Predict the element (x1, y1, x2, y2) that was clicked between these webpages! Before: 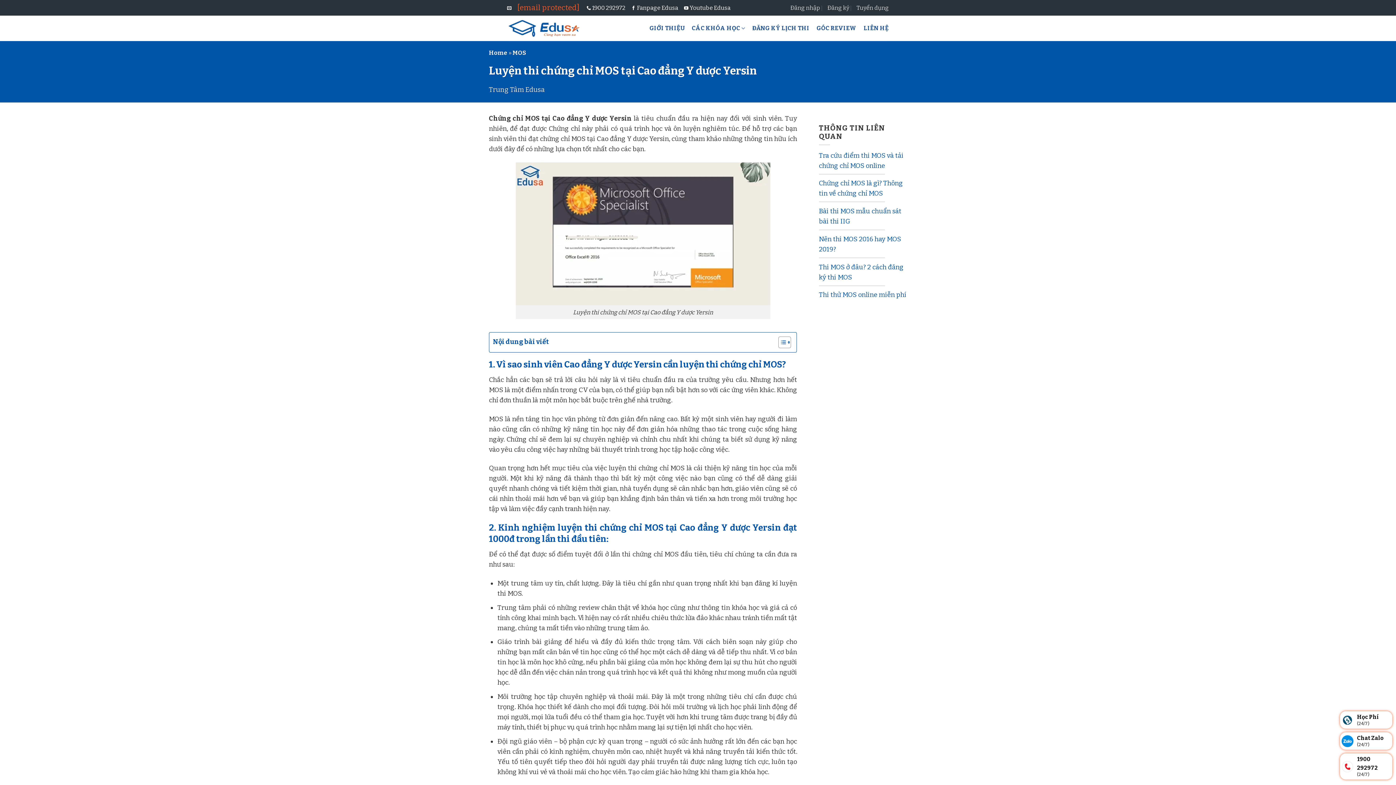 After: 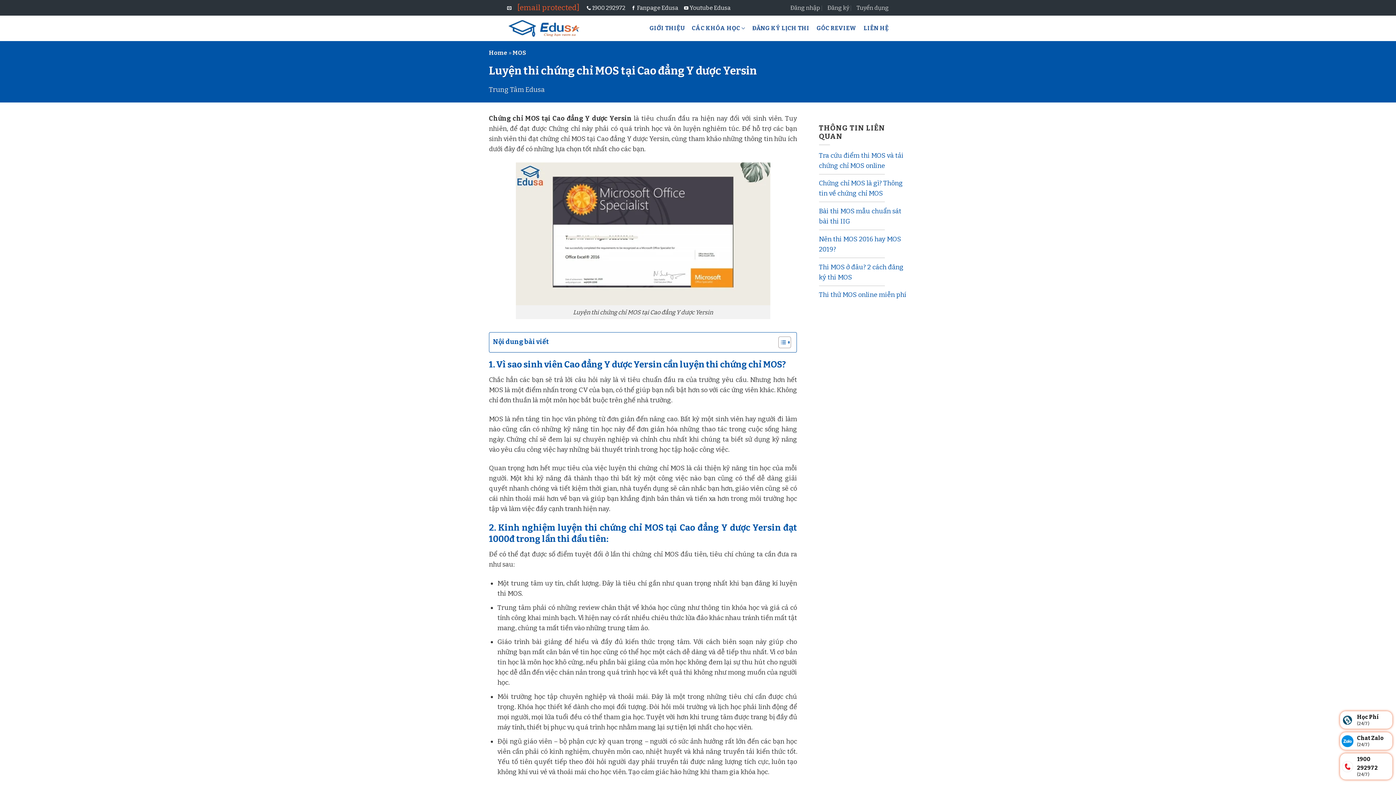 Action: label: Fanpage Edusa bbox: (636, 1, 678, 14)